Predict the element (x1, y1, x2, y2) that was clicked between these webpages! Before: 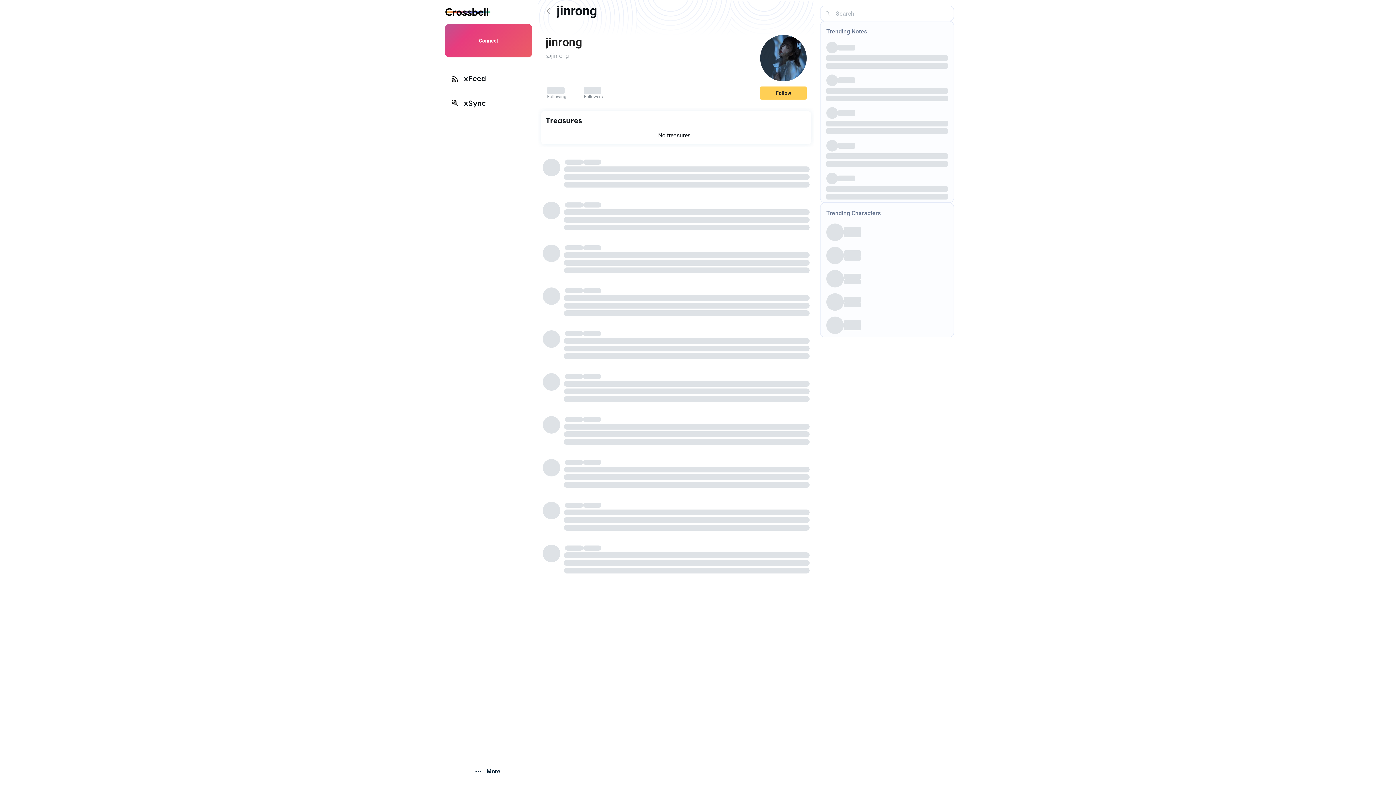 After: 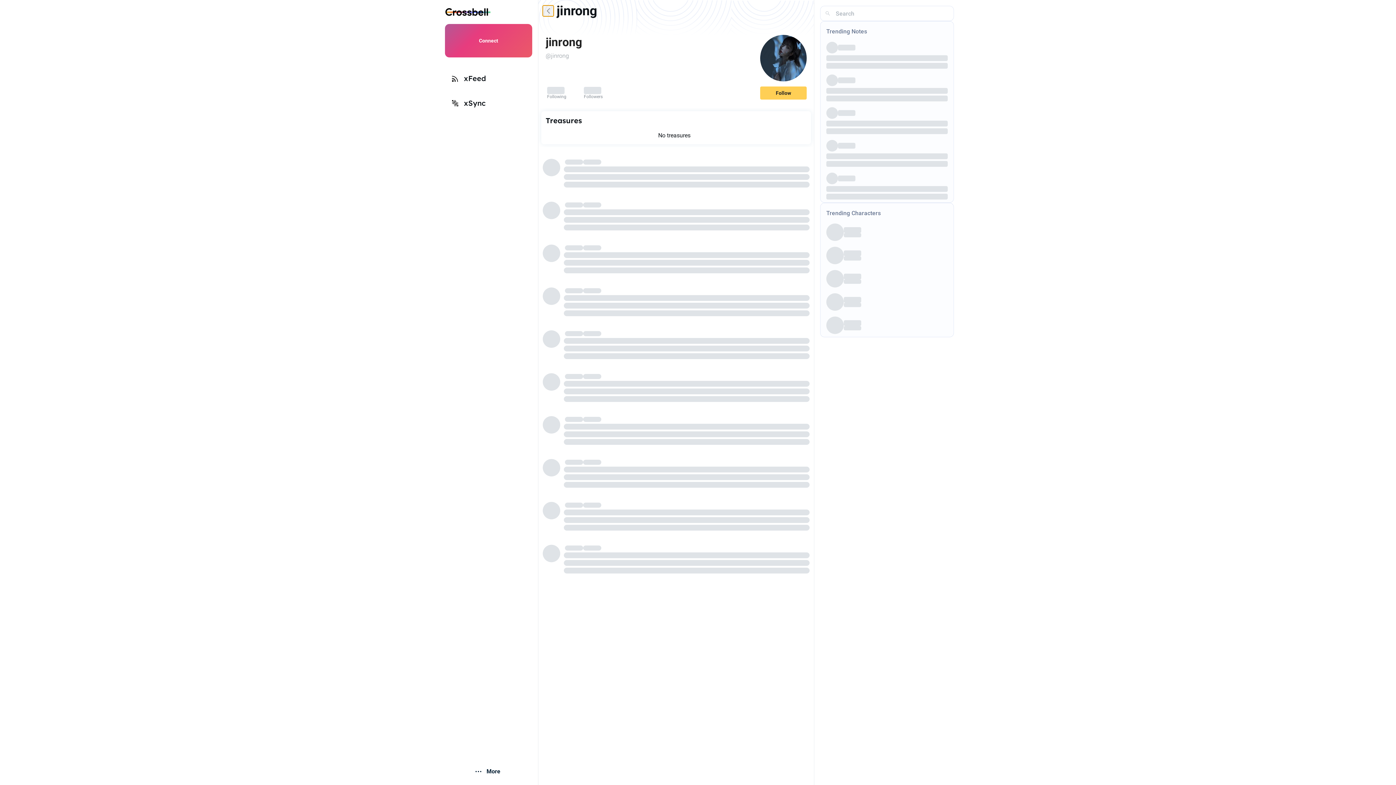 Action: bbox: (542, 5, 553, 16)